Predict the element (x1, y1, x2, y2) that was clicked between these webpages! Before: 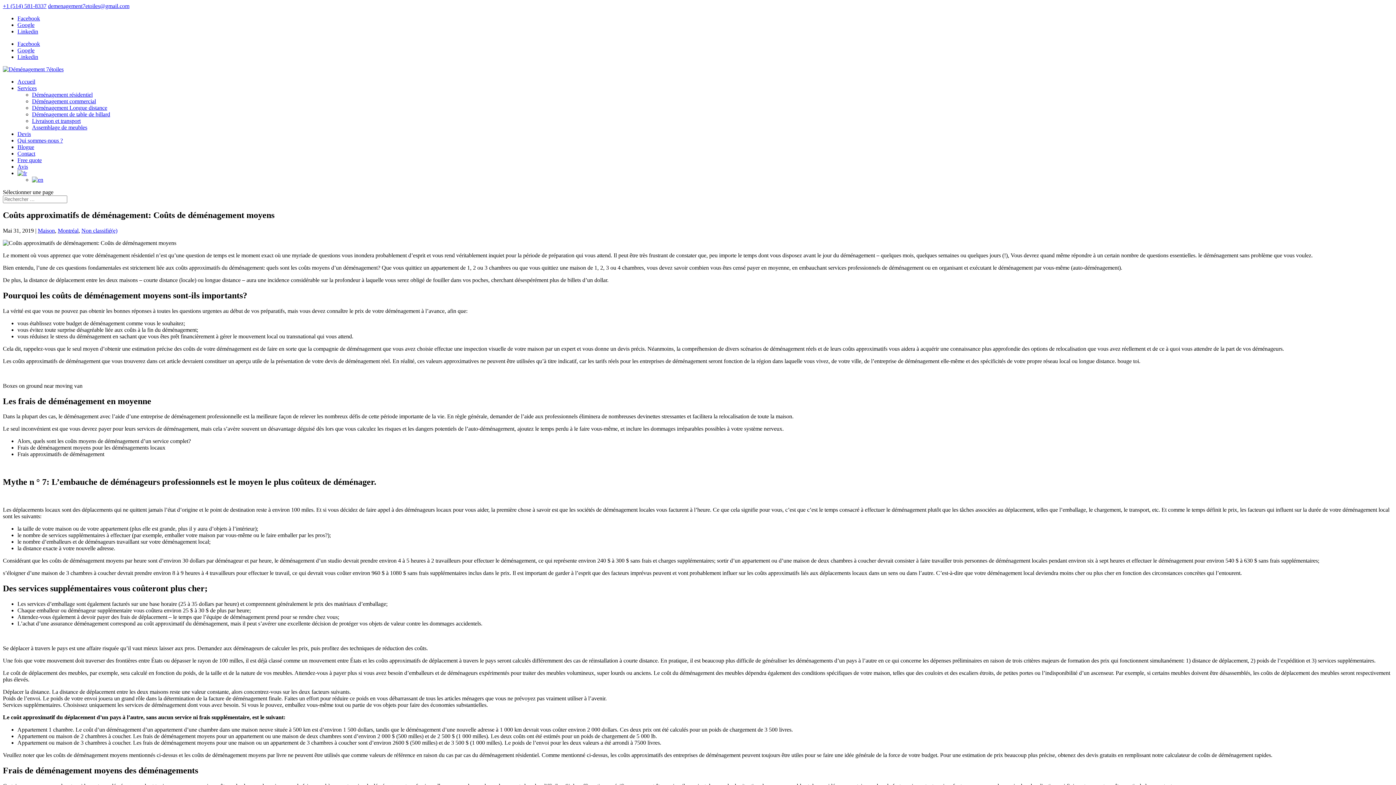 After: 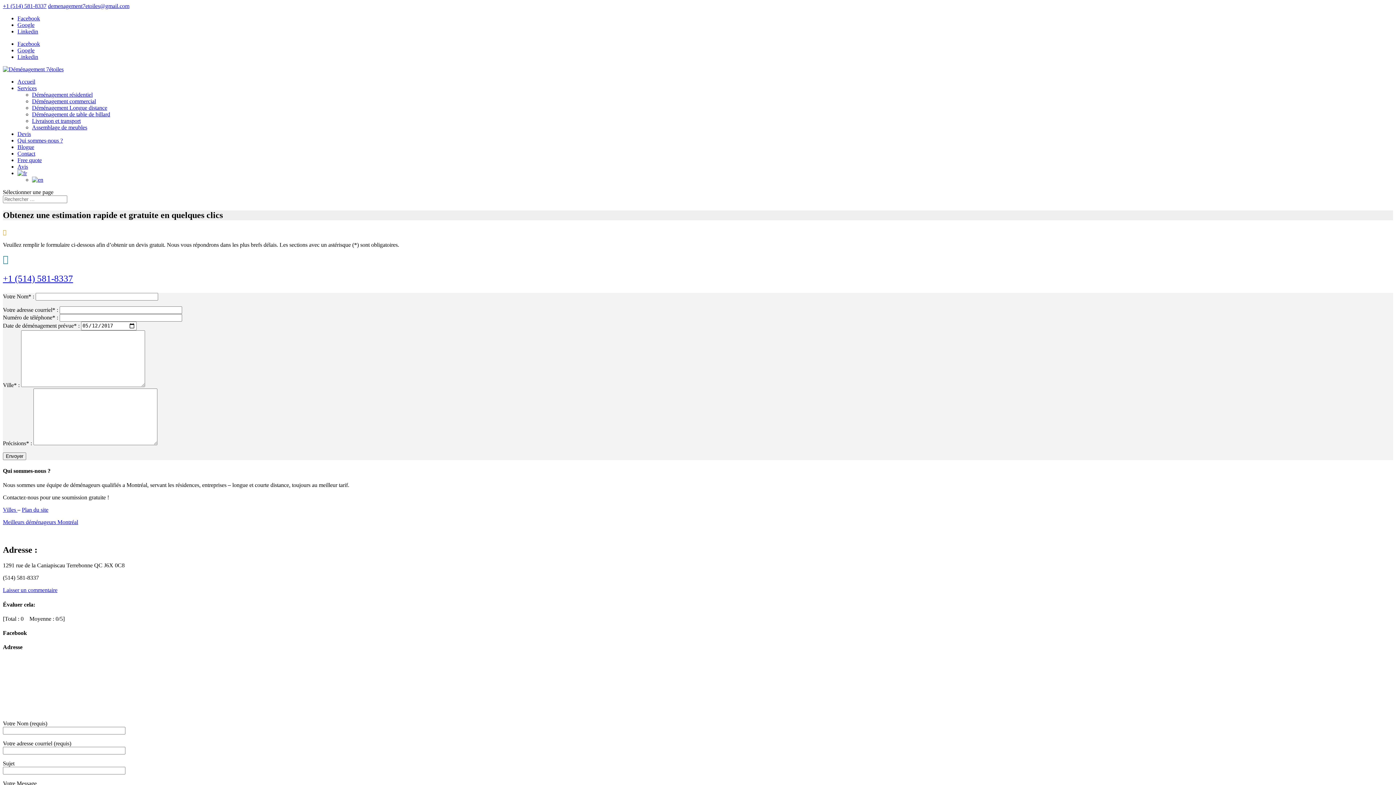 Action: bbox: (17, 157, 41, 163) label: Free quote